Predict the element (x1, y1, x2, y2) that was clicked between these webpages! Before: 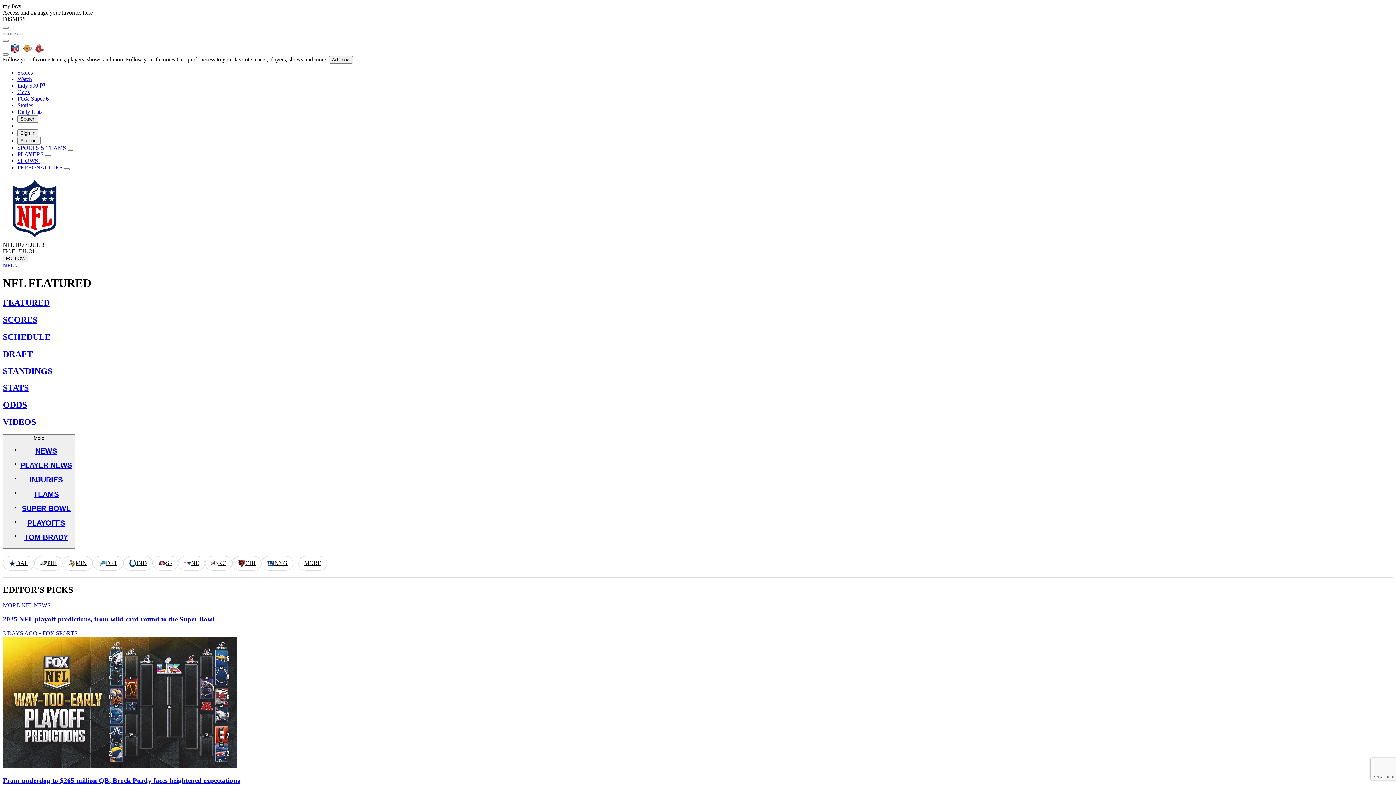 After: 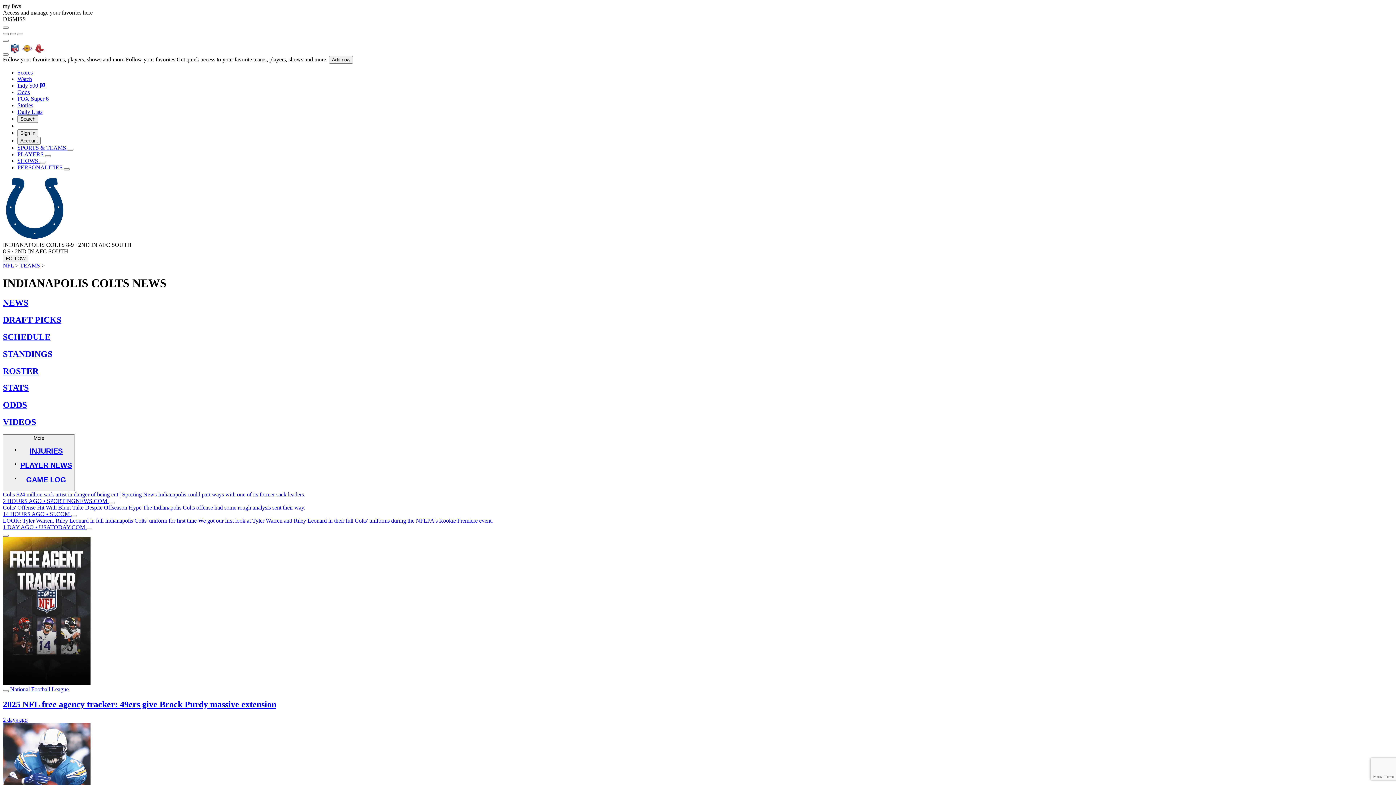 Action: bbox: (123, 556, 152, 570) label: IND